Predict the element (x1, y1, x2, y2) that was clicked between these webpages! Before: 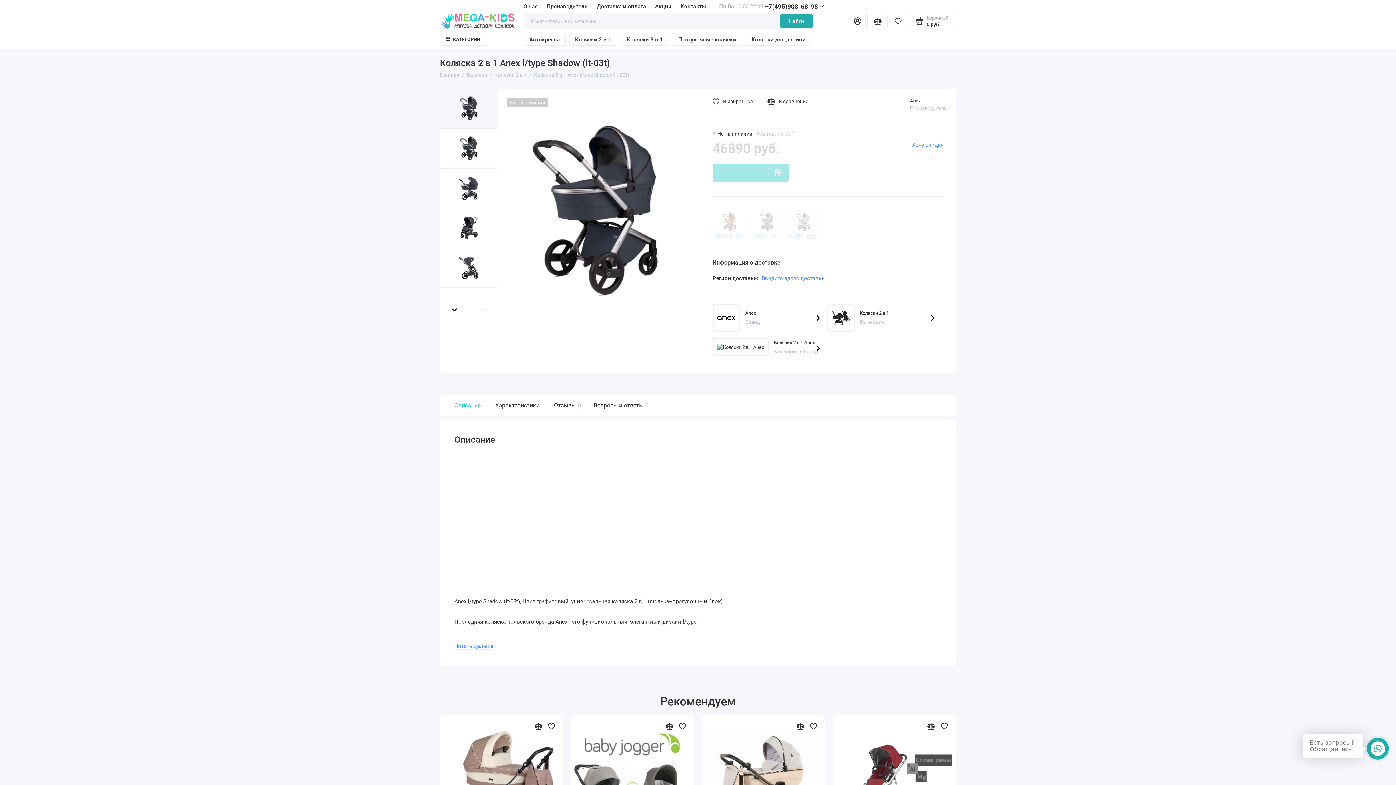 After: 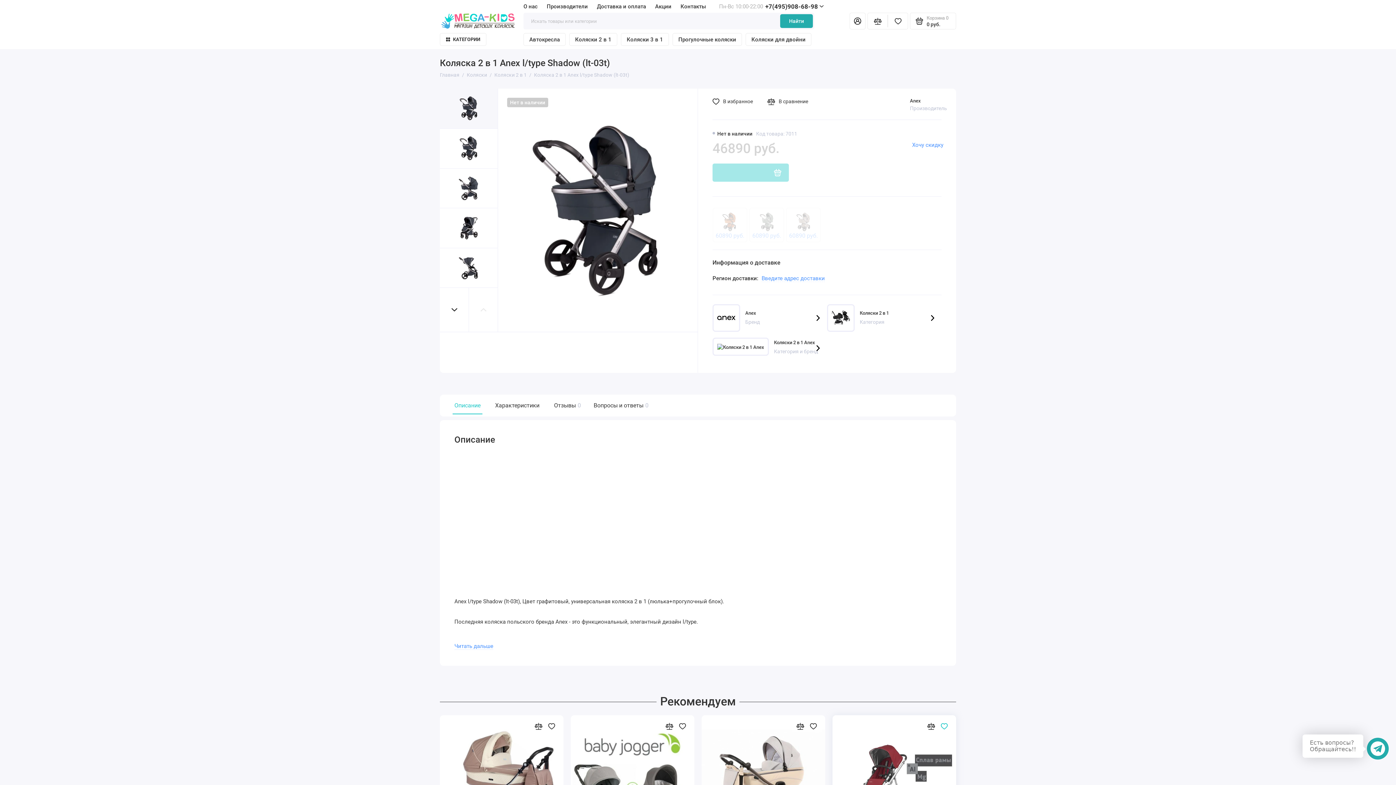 Action: bbox: (939, 722, 949, 731)